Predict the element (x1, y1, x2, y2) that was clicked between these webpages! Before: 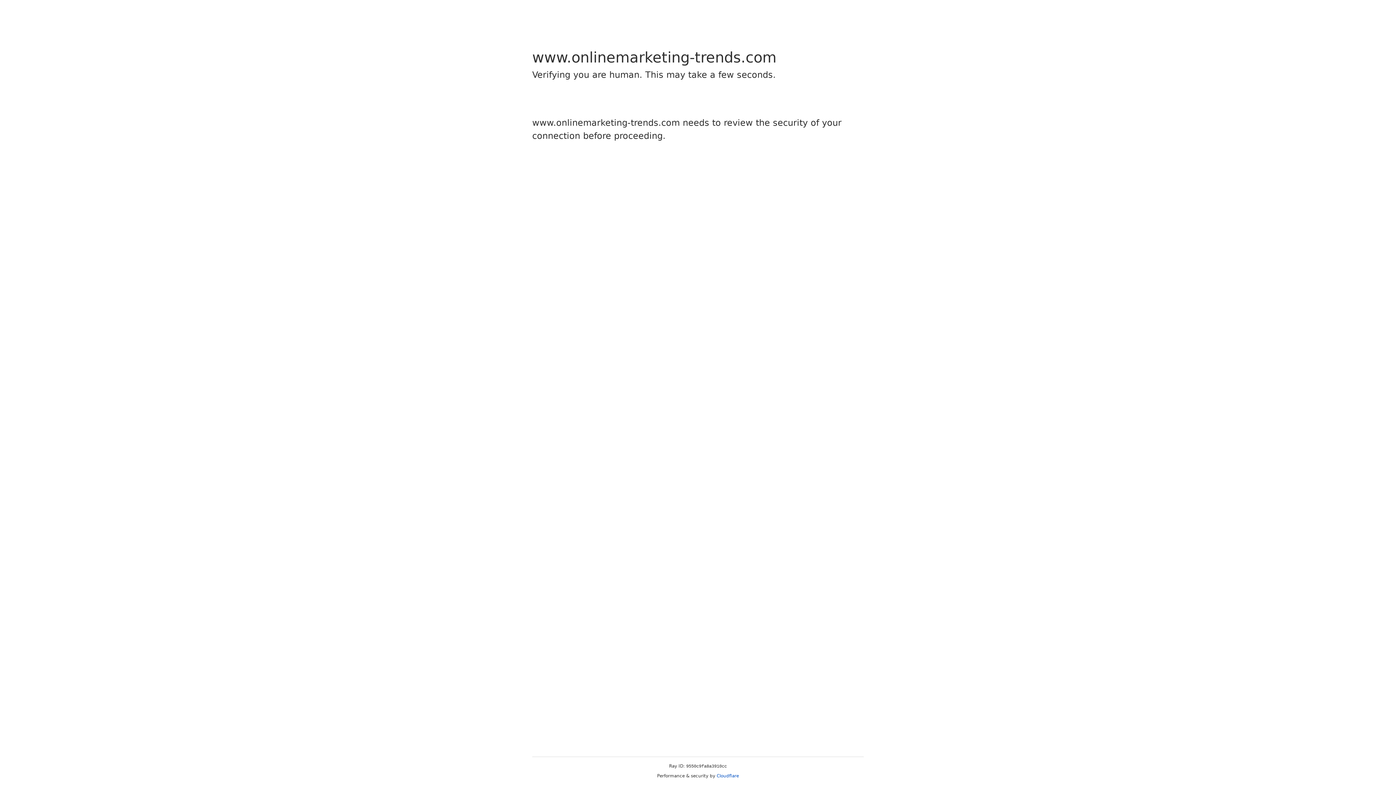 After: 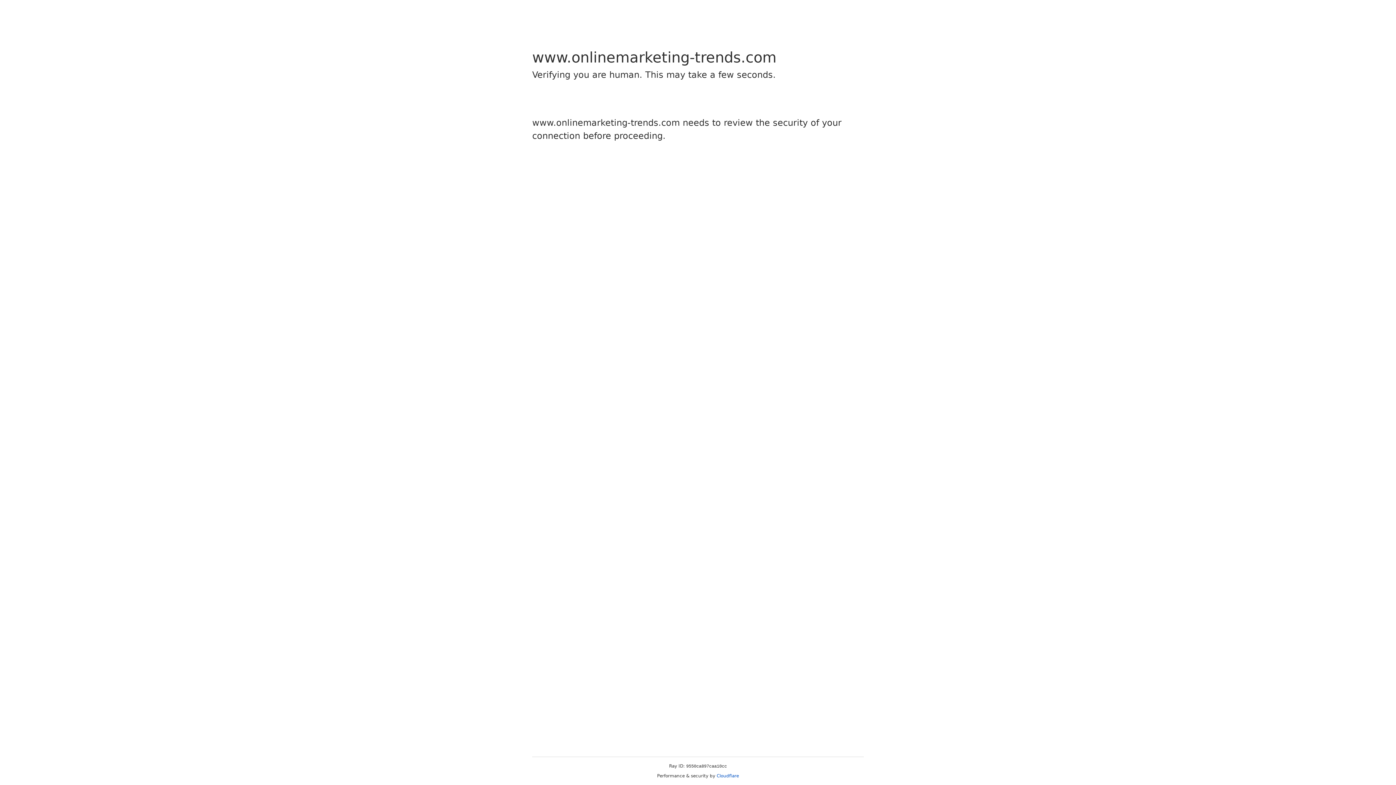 Action: bbox: (716, 773, 739, 778) label: Cloudflare